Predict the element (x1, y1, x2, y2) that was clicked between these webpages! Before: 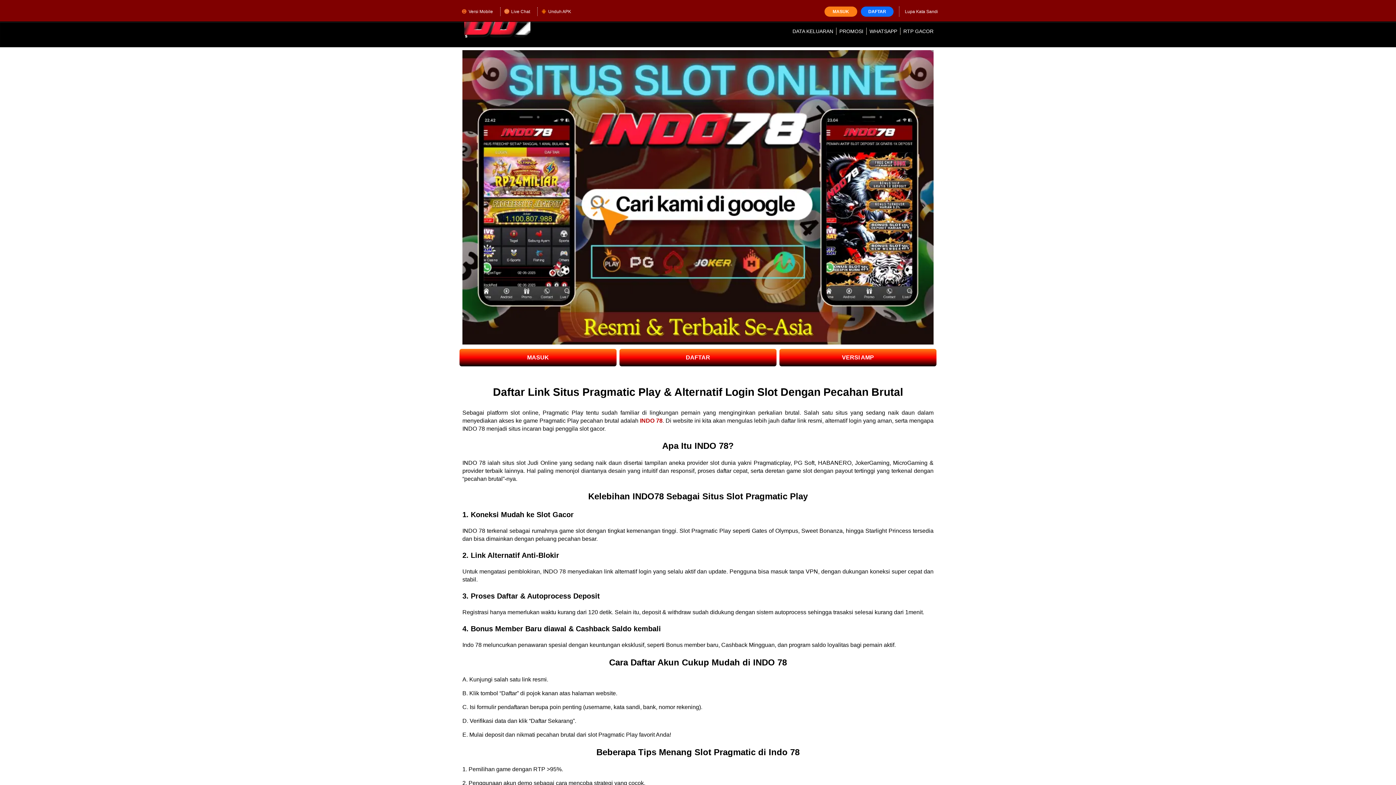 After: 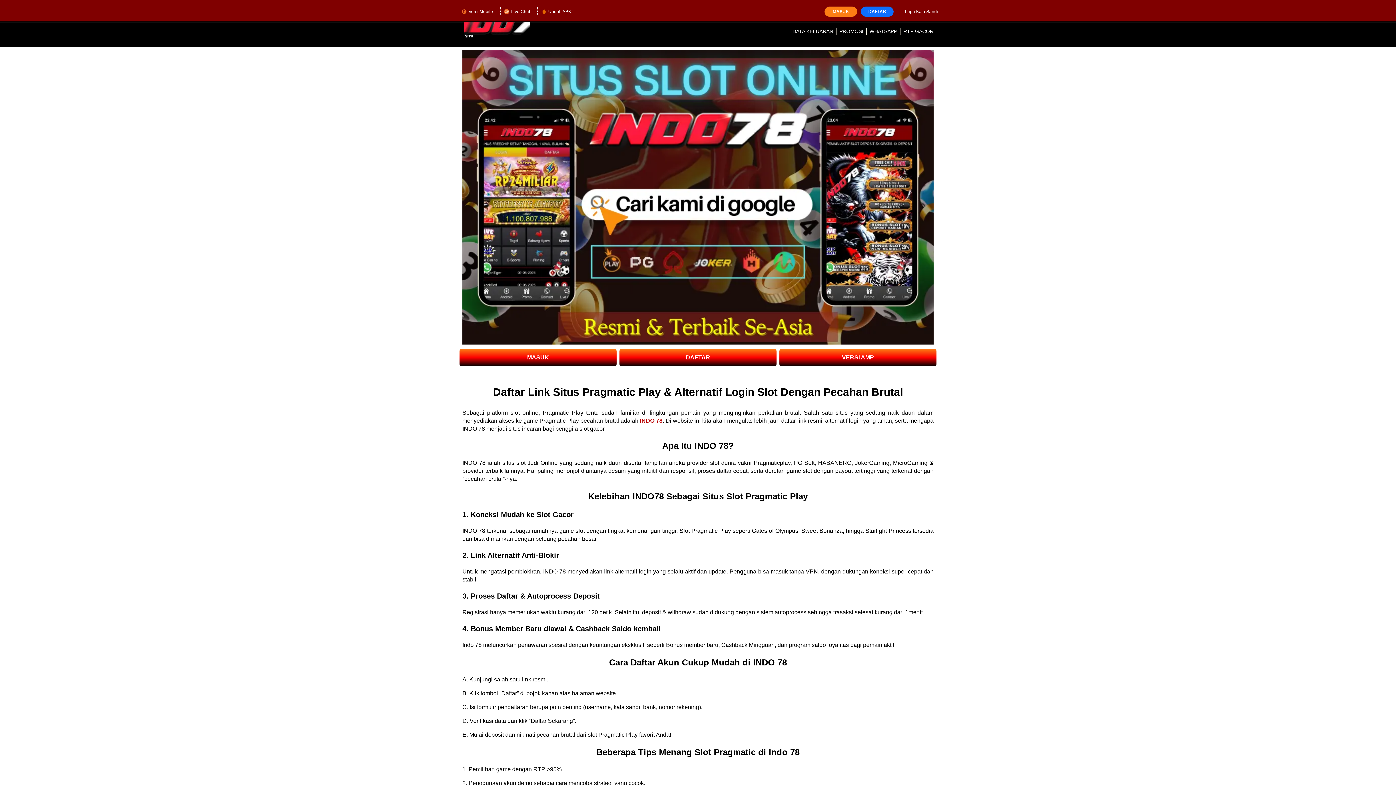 Action: label: Unduh APK bbox: (537, 7, 574, 16)